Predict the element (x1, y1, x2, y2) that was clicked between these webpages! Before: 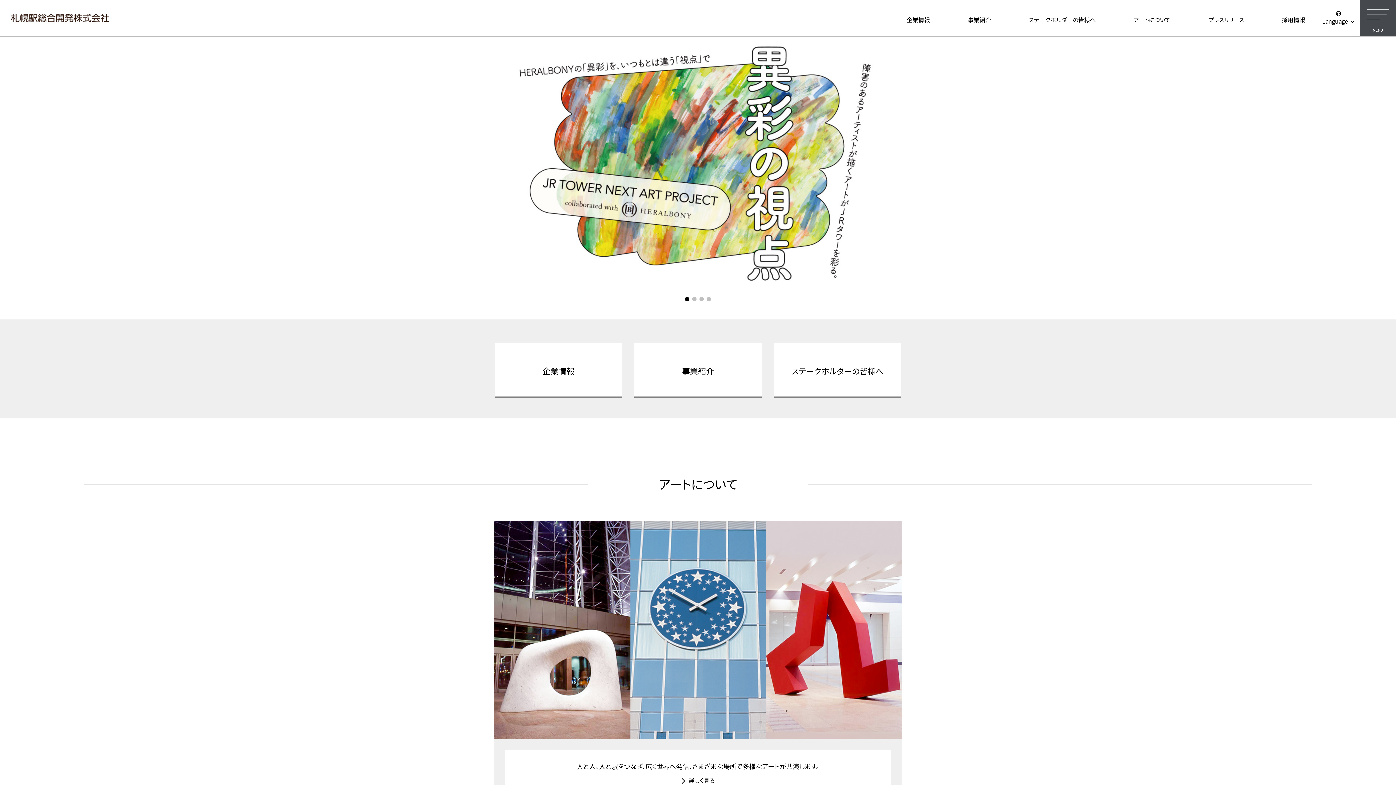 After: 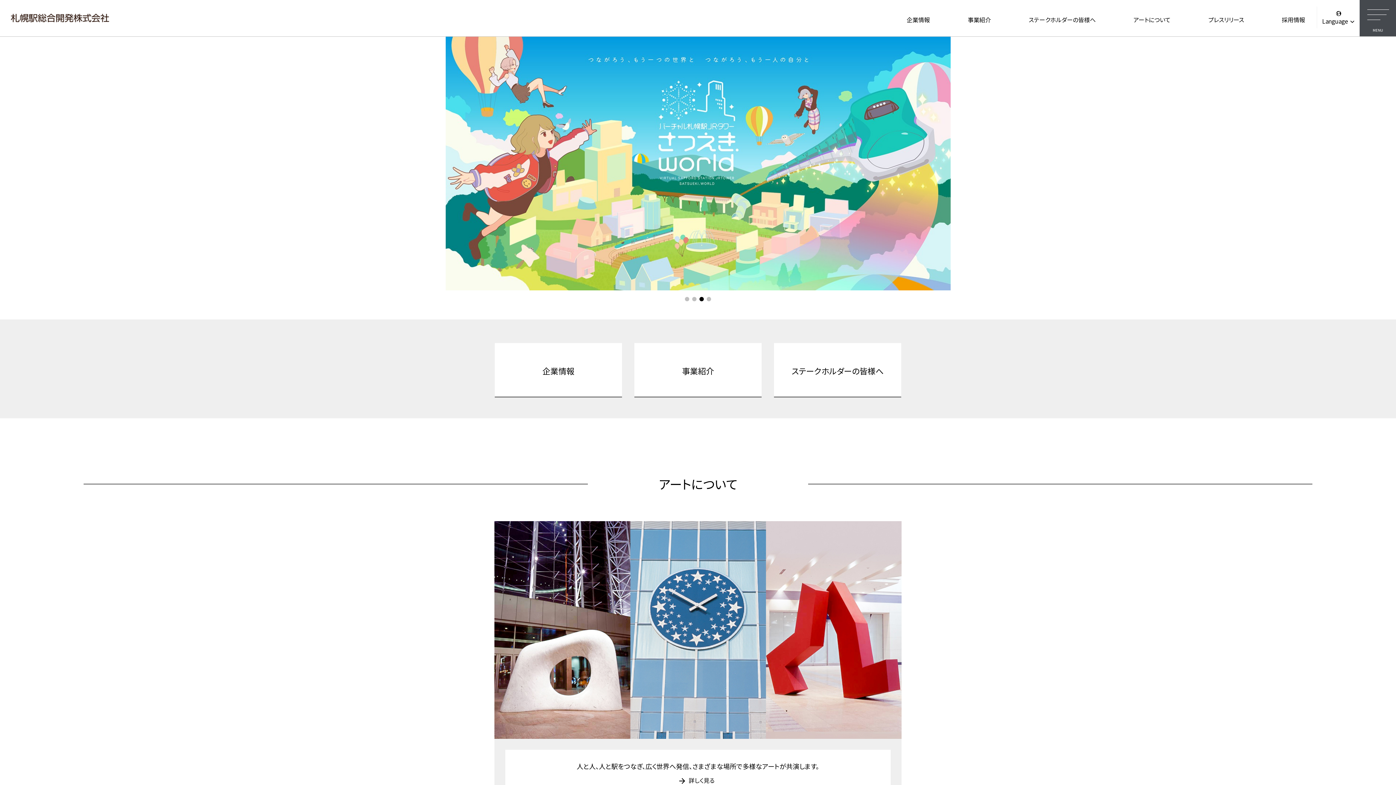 Action: label: 3 of 4 bbox: (698, 296, 705, 303)